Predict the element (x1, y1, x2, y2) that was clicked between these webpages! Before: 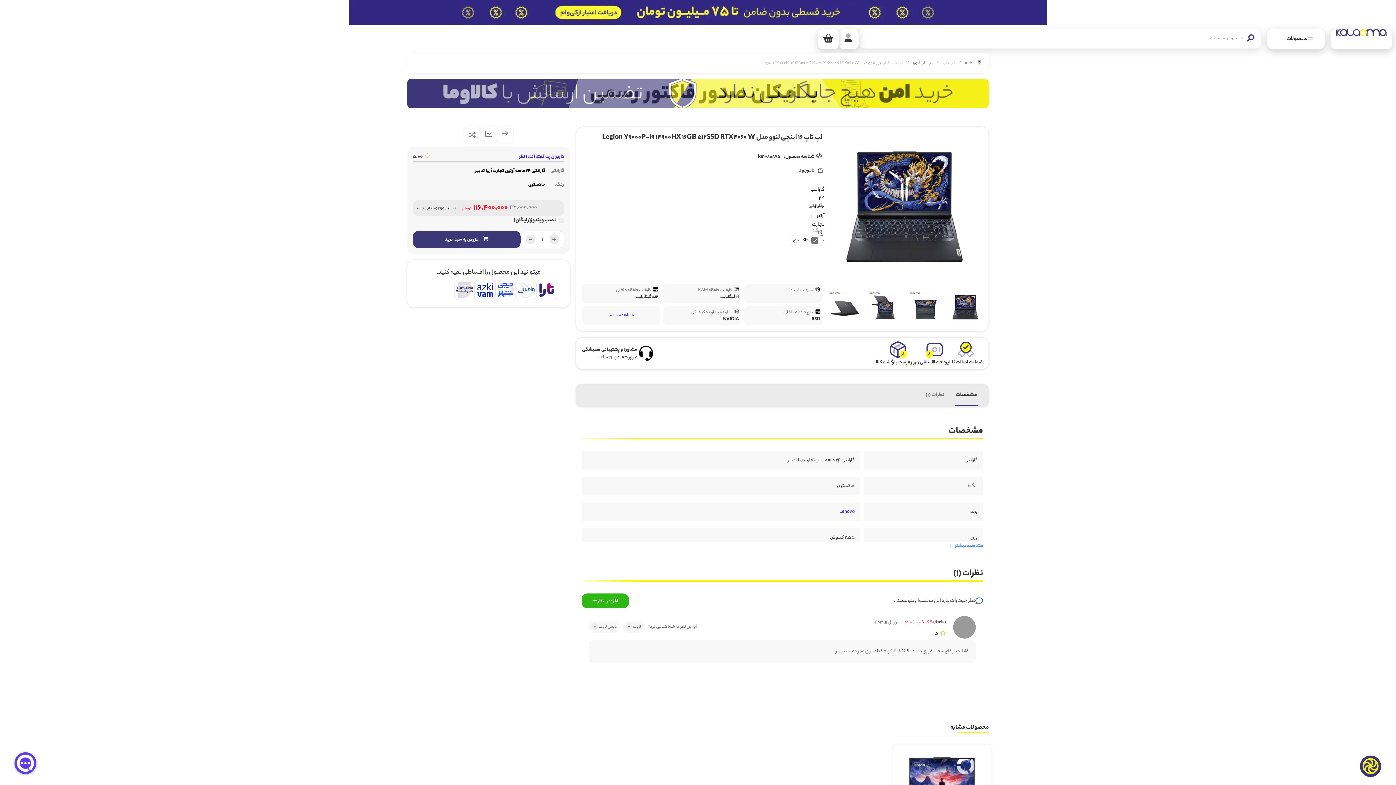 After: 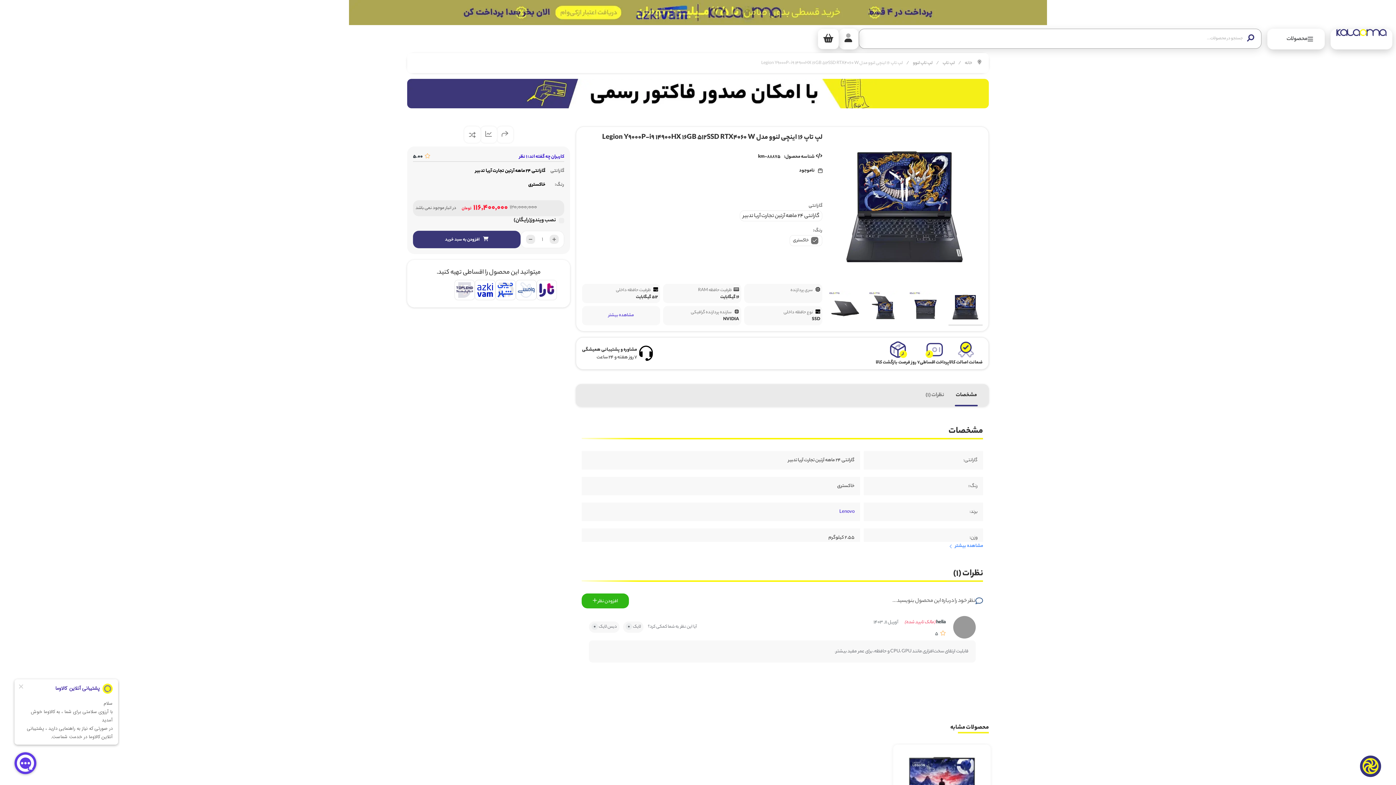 Action: bbox: (1241, 33, 1260, 45) label: SearchButton